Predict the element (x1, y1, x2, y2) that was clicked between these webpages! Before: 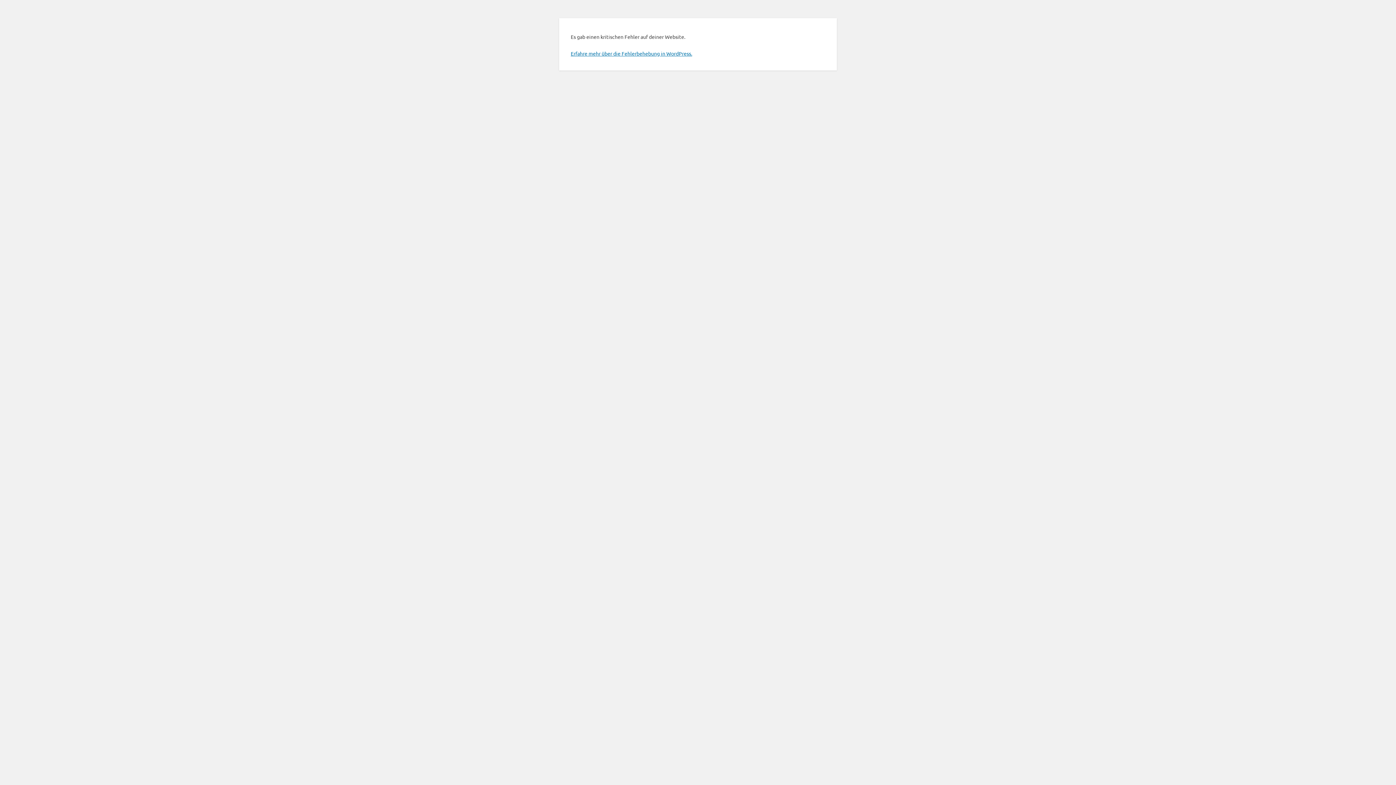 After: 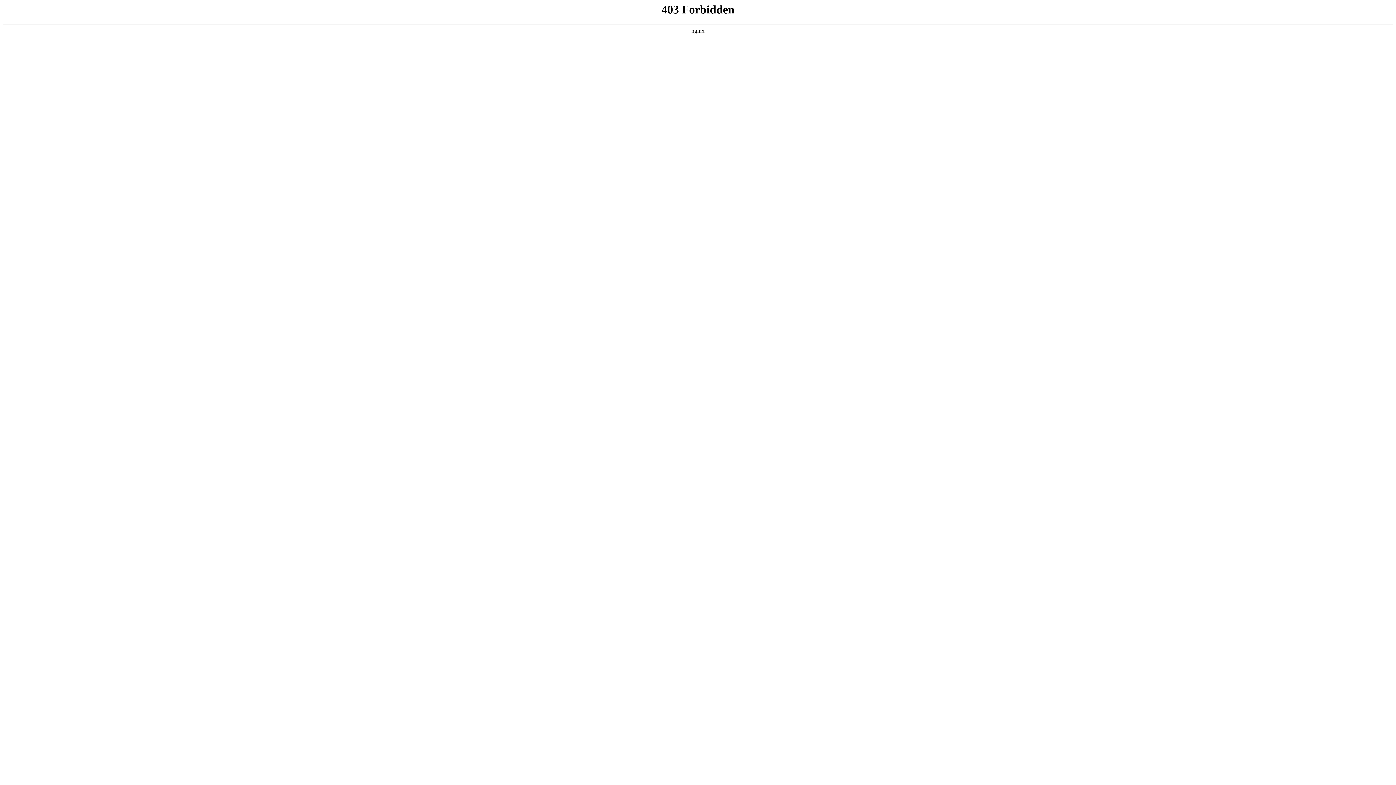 Action: label: Erfahre mehr über die Fehlerbehebung in WordPress. bbox: (570, 50, 692, 56)